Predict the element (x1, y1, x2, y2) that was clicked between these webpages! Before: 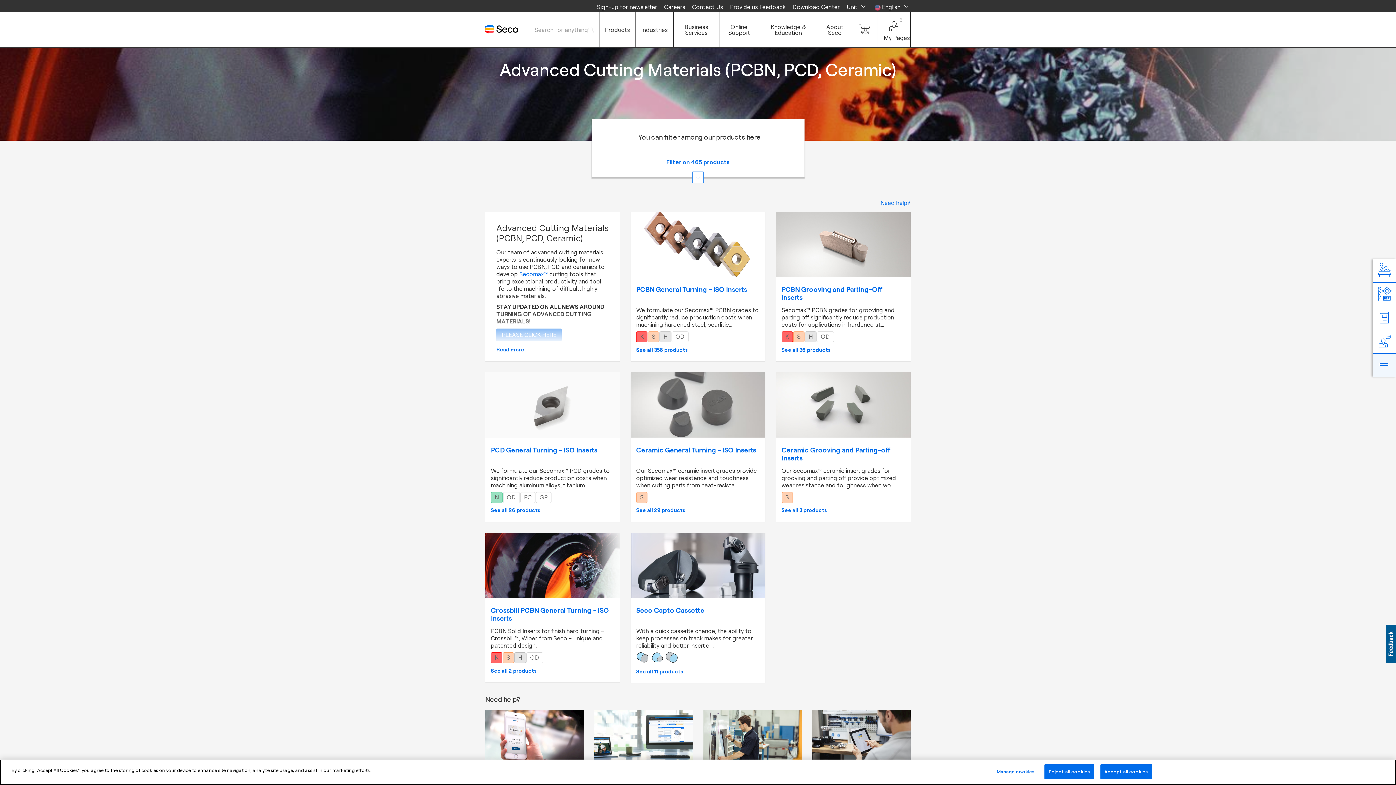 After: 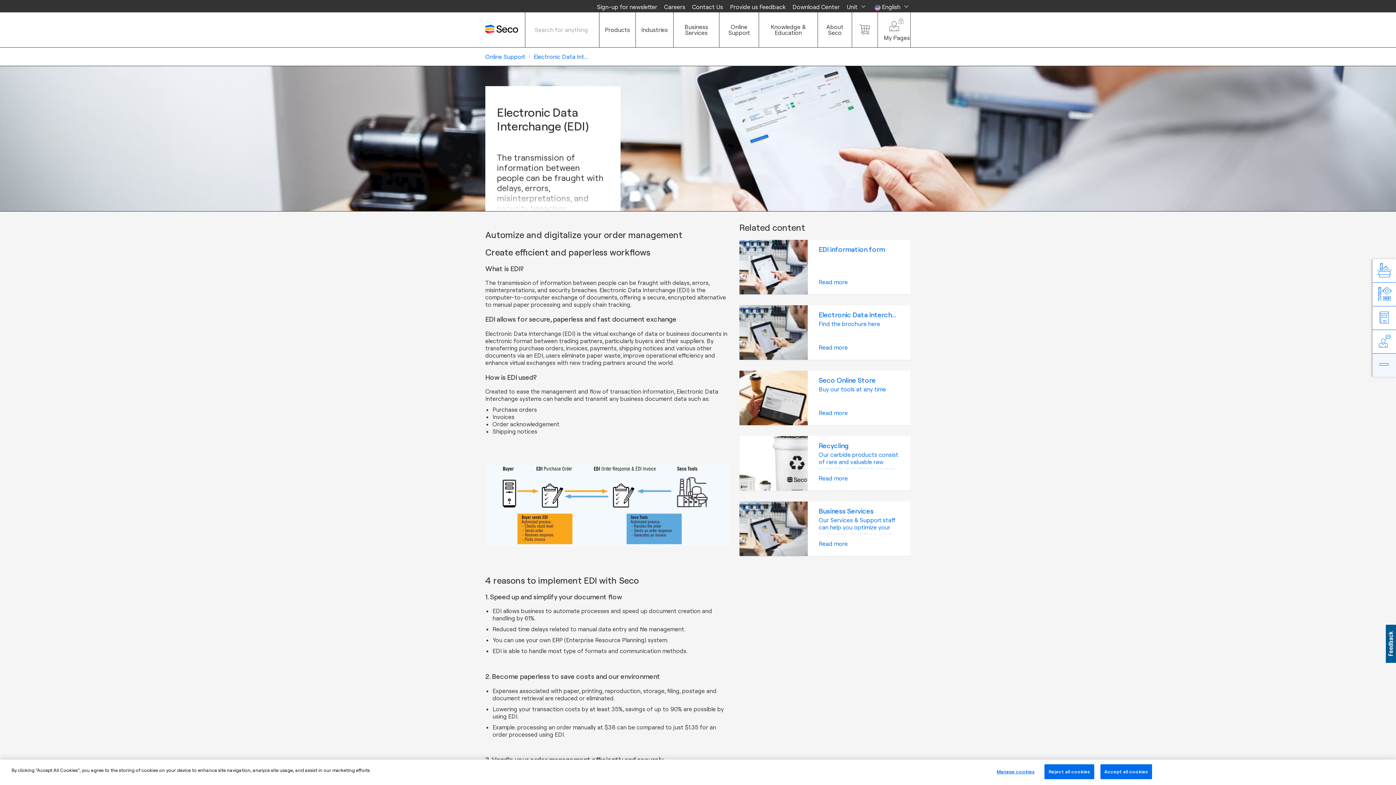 Action: label: Automize & Digitalize your Order Manage...

  bbox: (812, 162, 910, 253)